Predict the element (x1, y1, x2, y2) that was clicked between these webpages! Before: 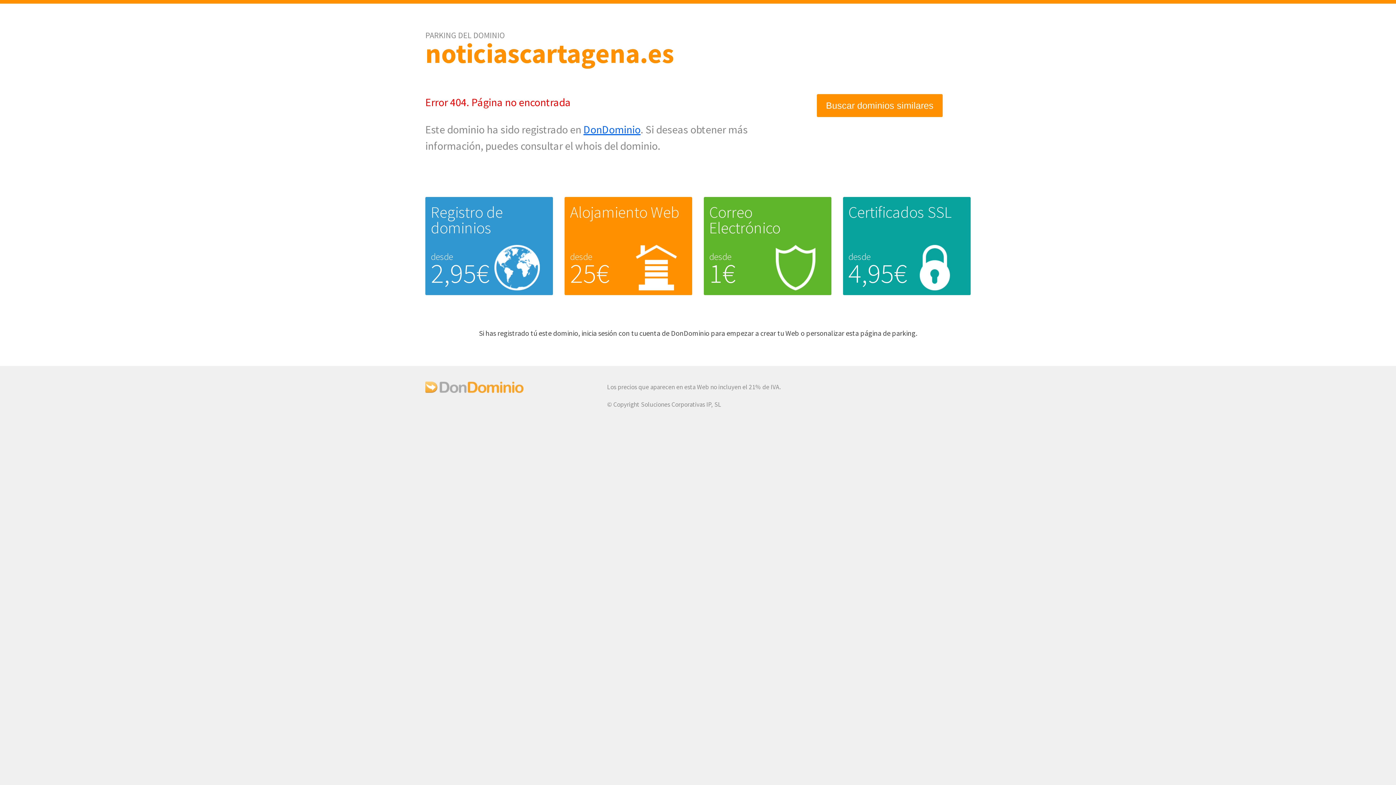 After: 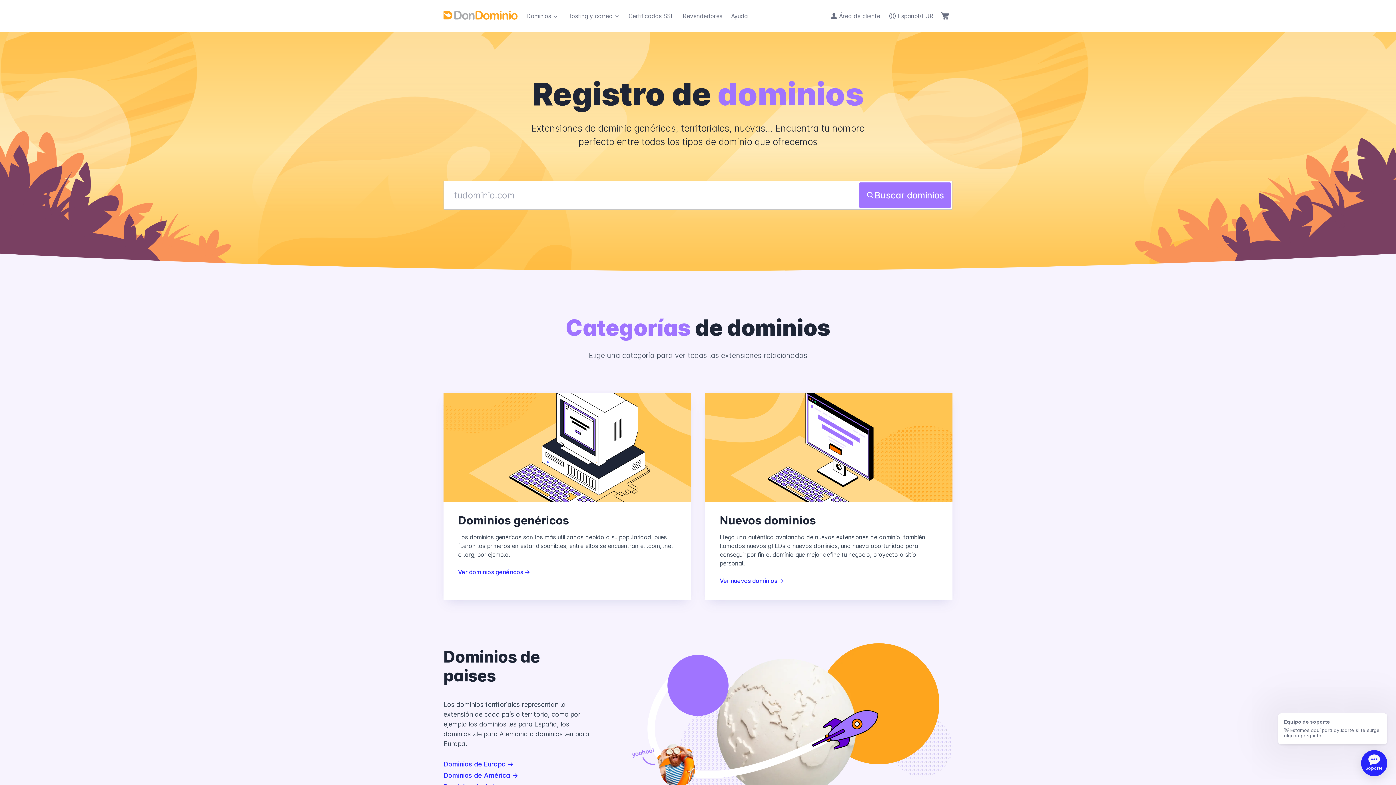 Action: label: Registro de dominios bbox: (430, 202, 502, 237)